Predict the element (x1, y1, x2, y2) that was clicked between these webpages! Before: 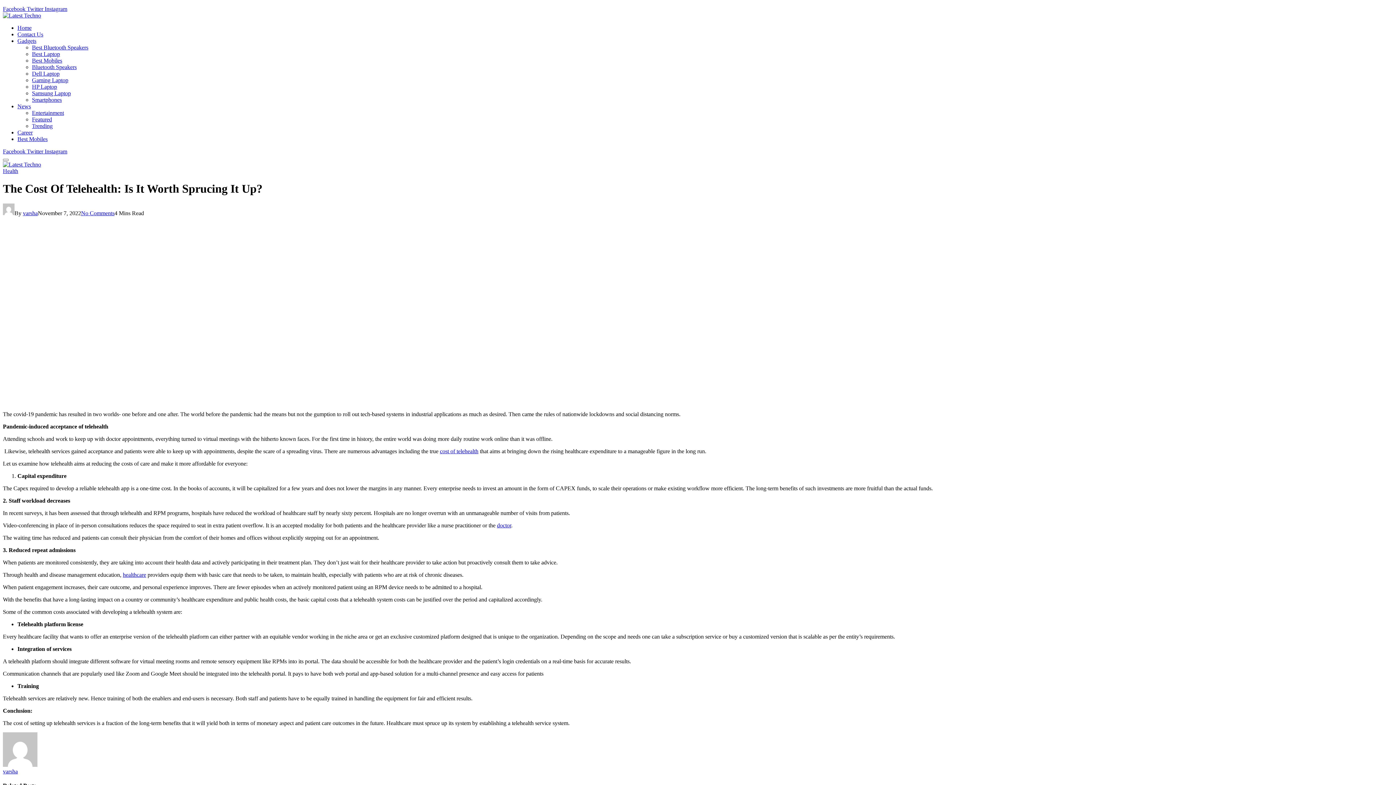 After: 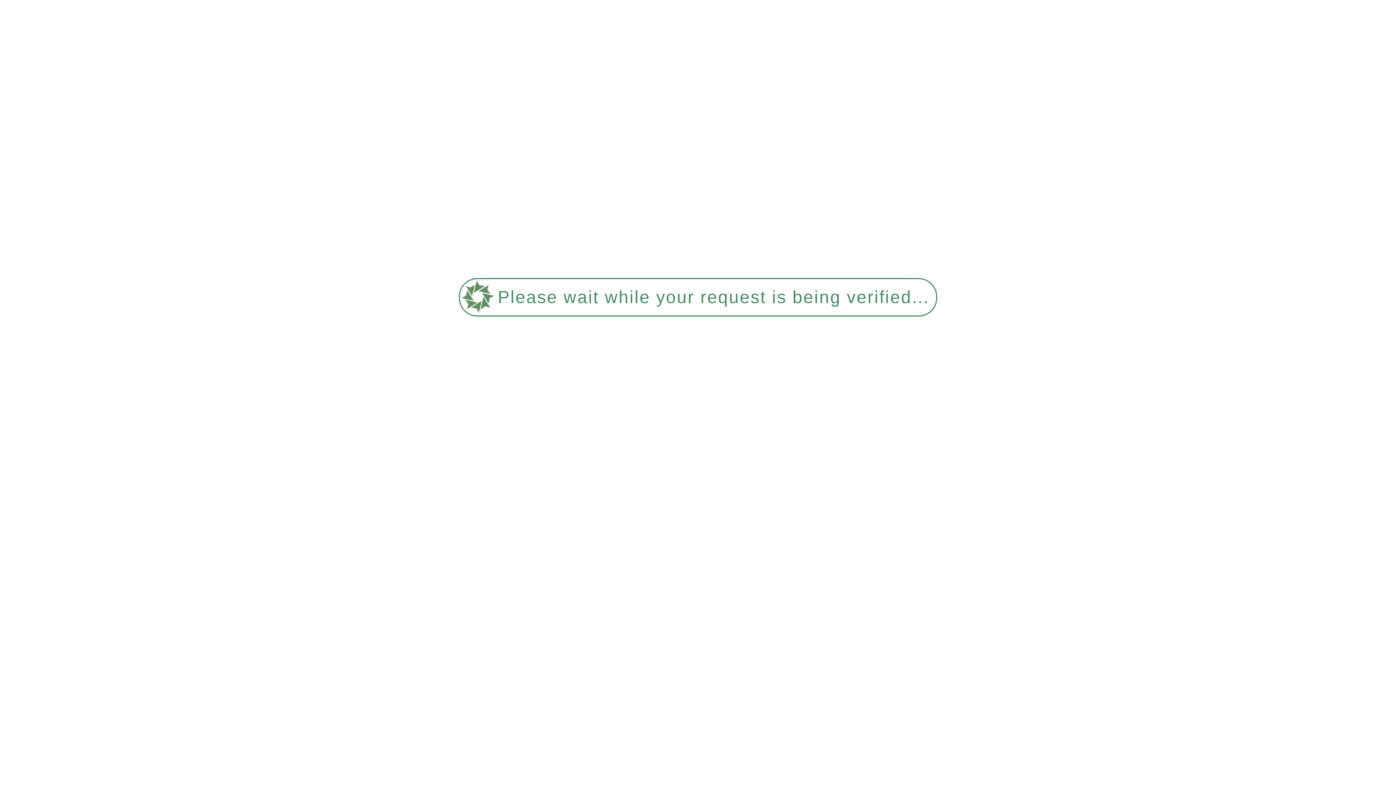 Action: label: HP Laptop bbox: (32, 83, 57, 89)